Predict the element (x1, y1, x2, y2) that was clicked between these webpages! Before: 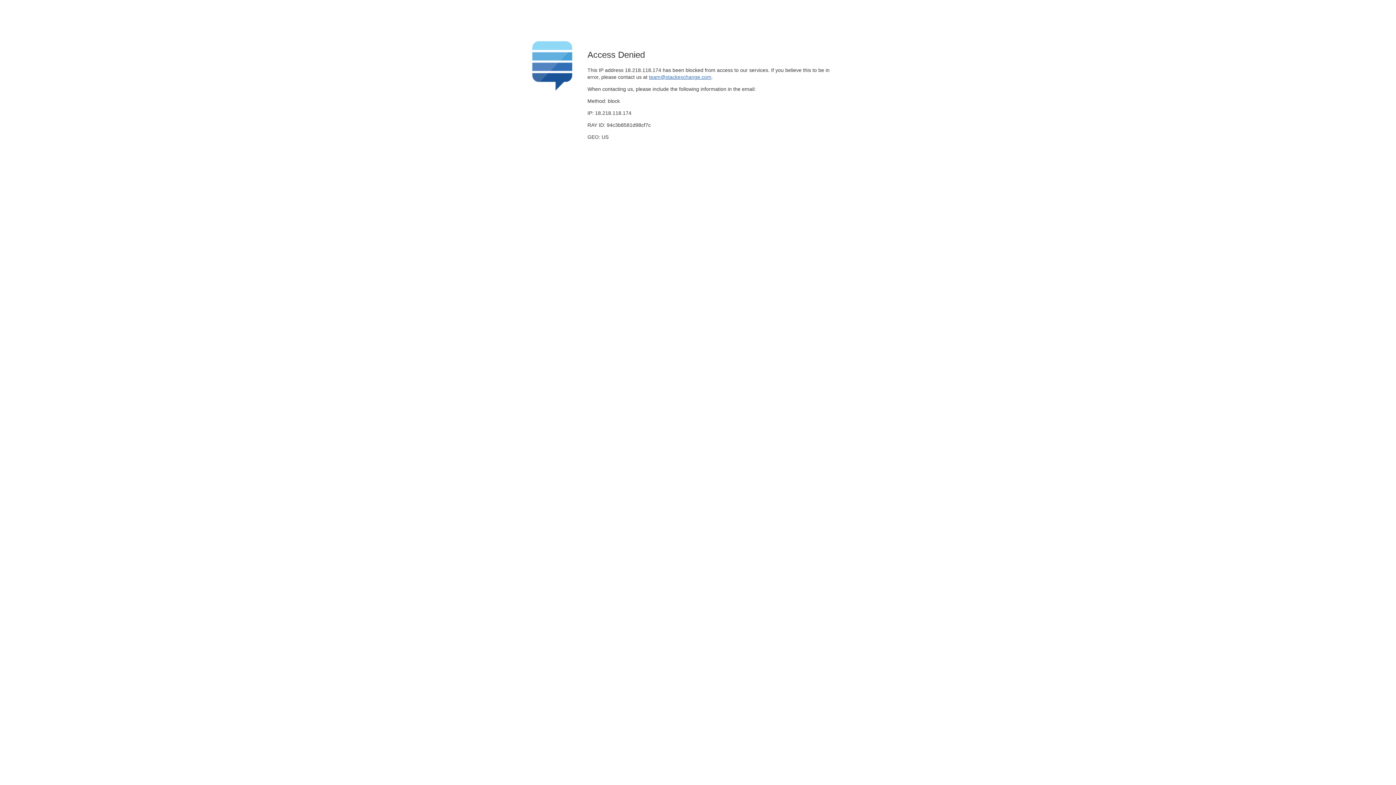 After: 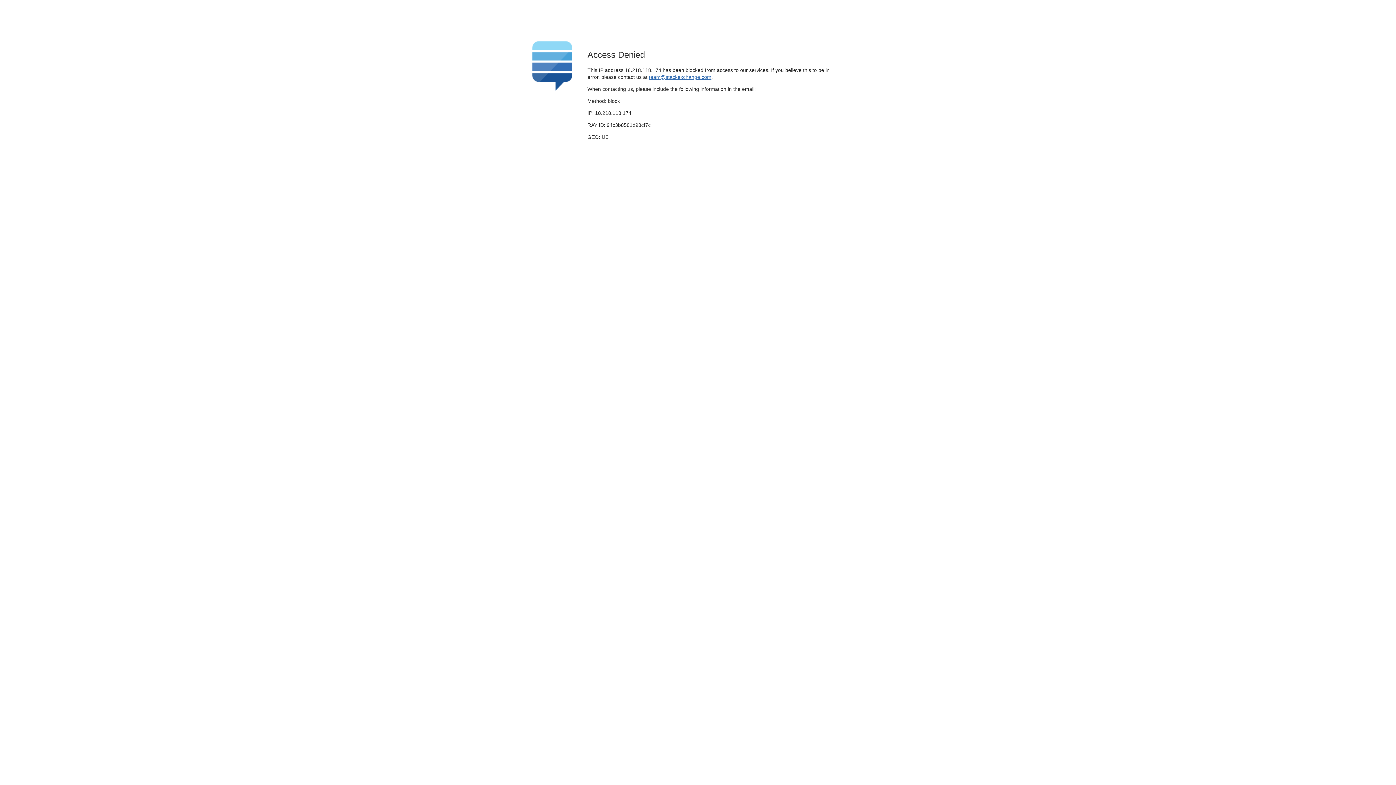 Action: bbox: (649, 74, 711, 79) label: team@stackexchange.com